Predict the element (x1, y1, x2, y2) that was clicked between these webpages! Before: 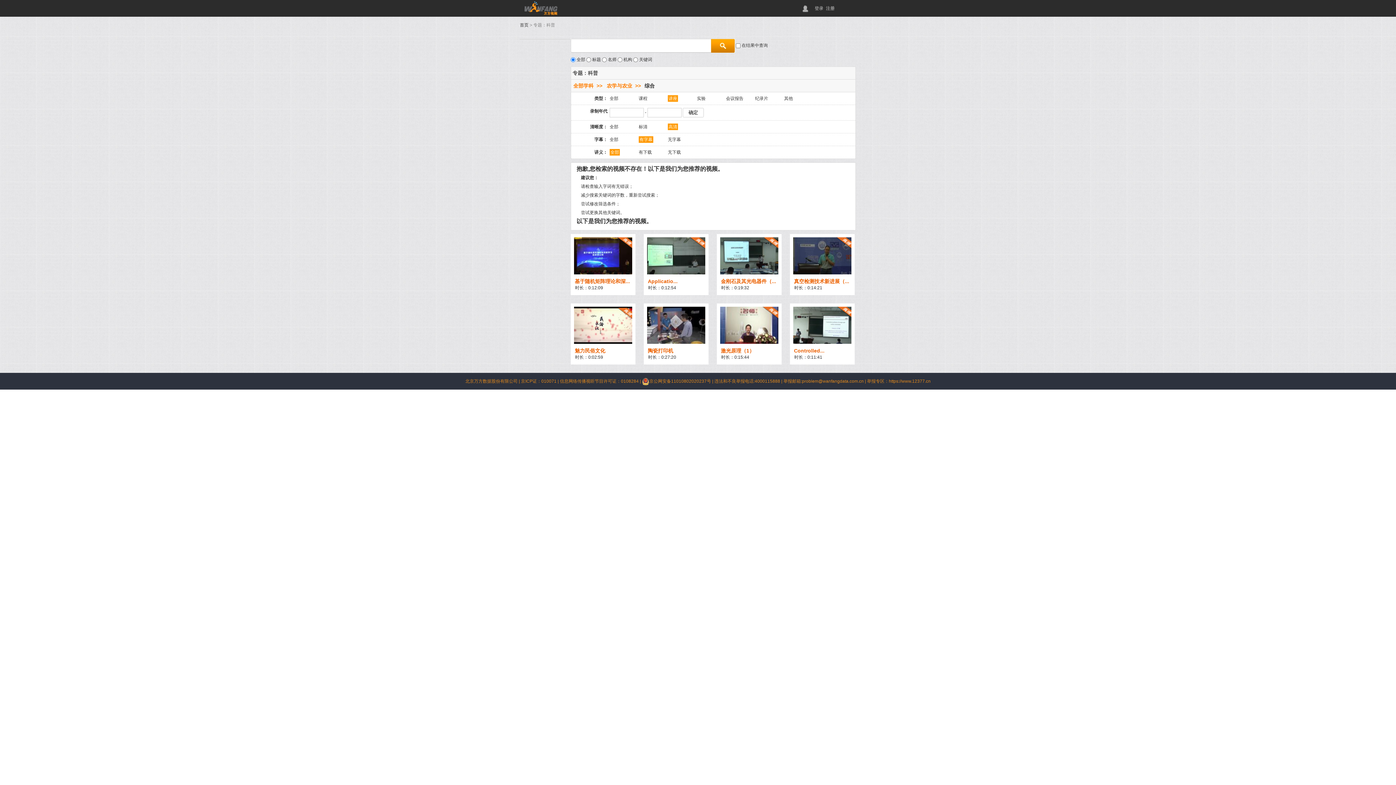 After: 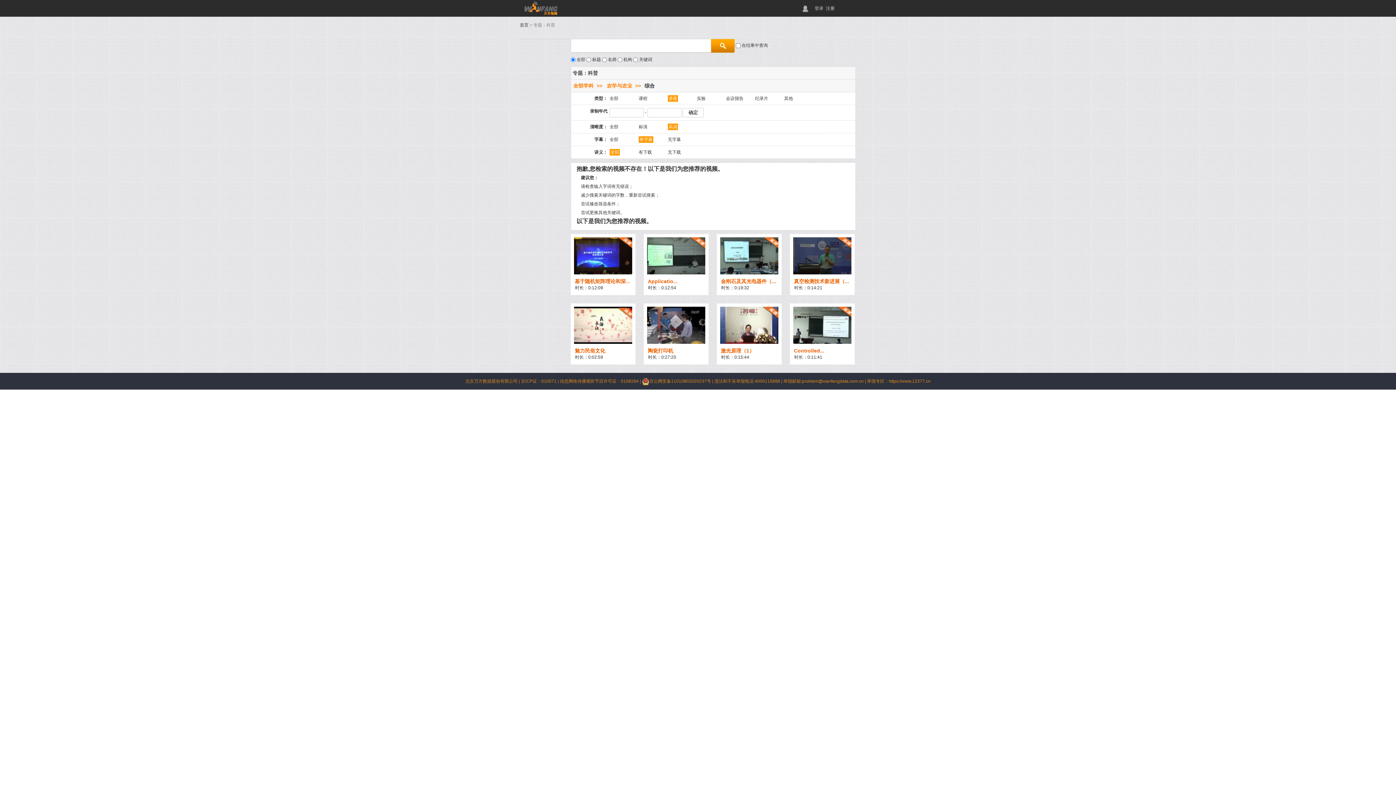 Action: bbox: (783, 378, 867, 384) label: 举报邮箱:problem@wanfangdata.com.cn | 